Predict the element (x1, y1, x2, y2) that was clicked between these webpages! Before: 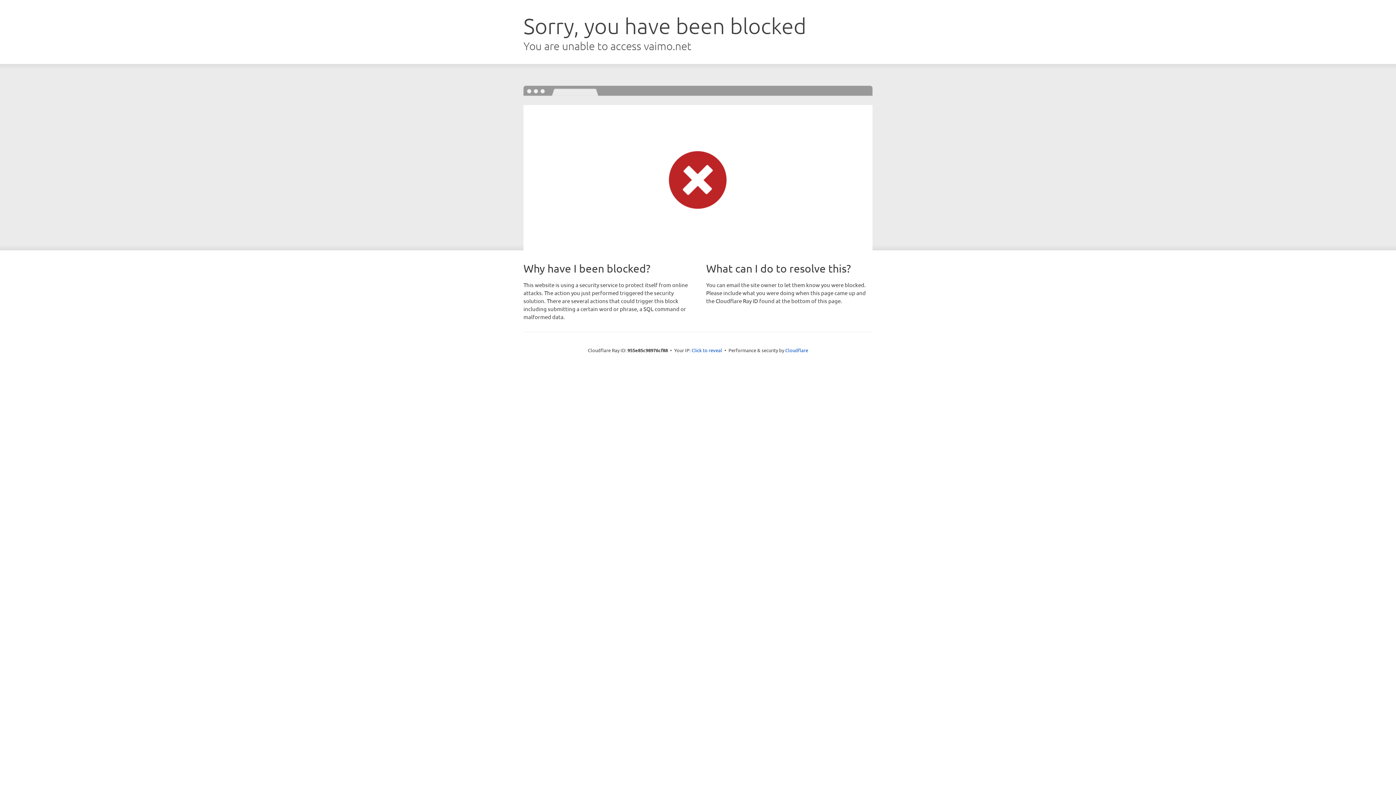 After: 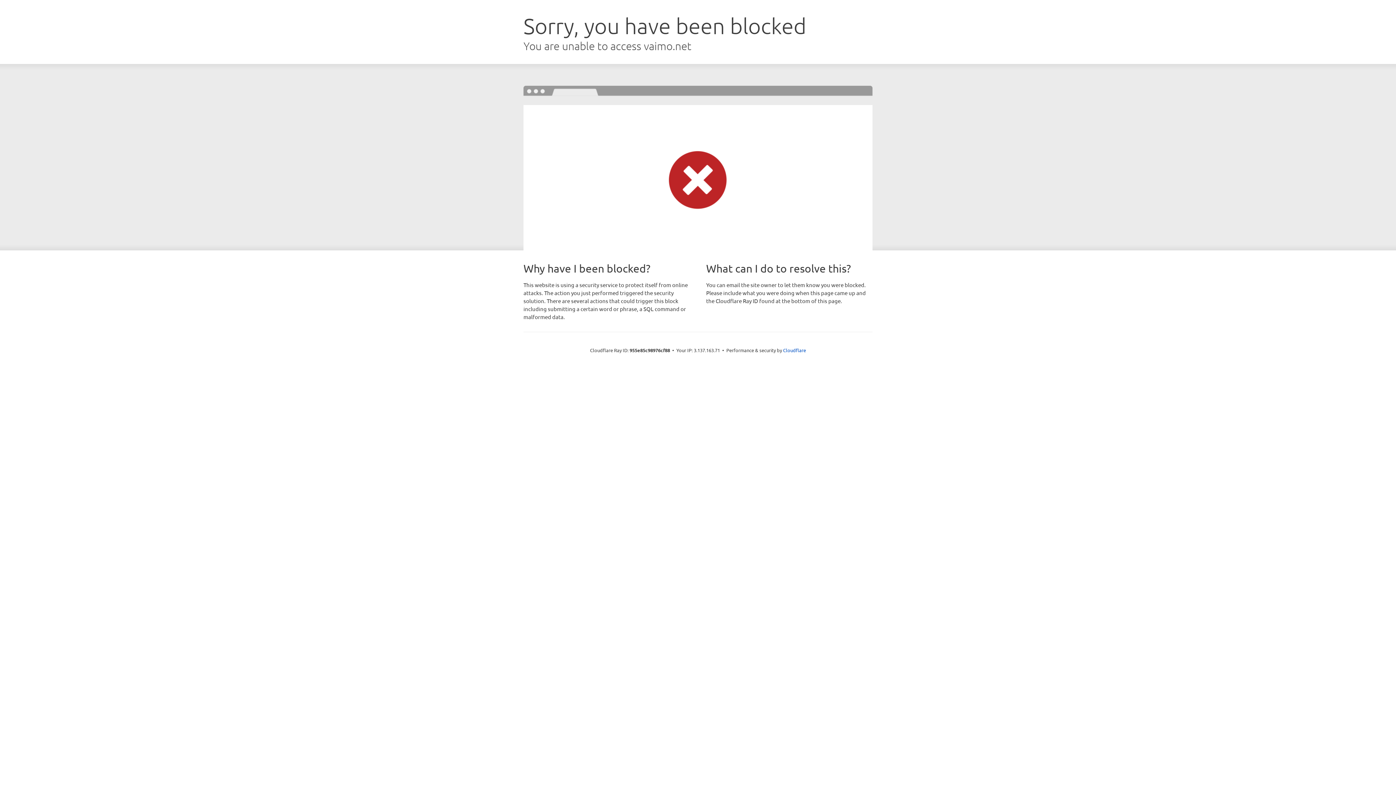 Action: label: Click to reveal bbox: (691, 346, 722, 353)